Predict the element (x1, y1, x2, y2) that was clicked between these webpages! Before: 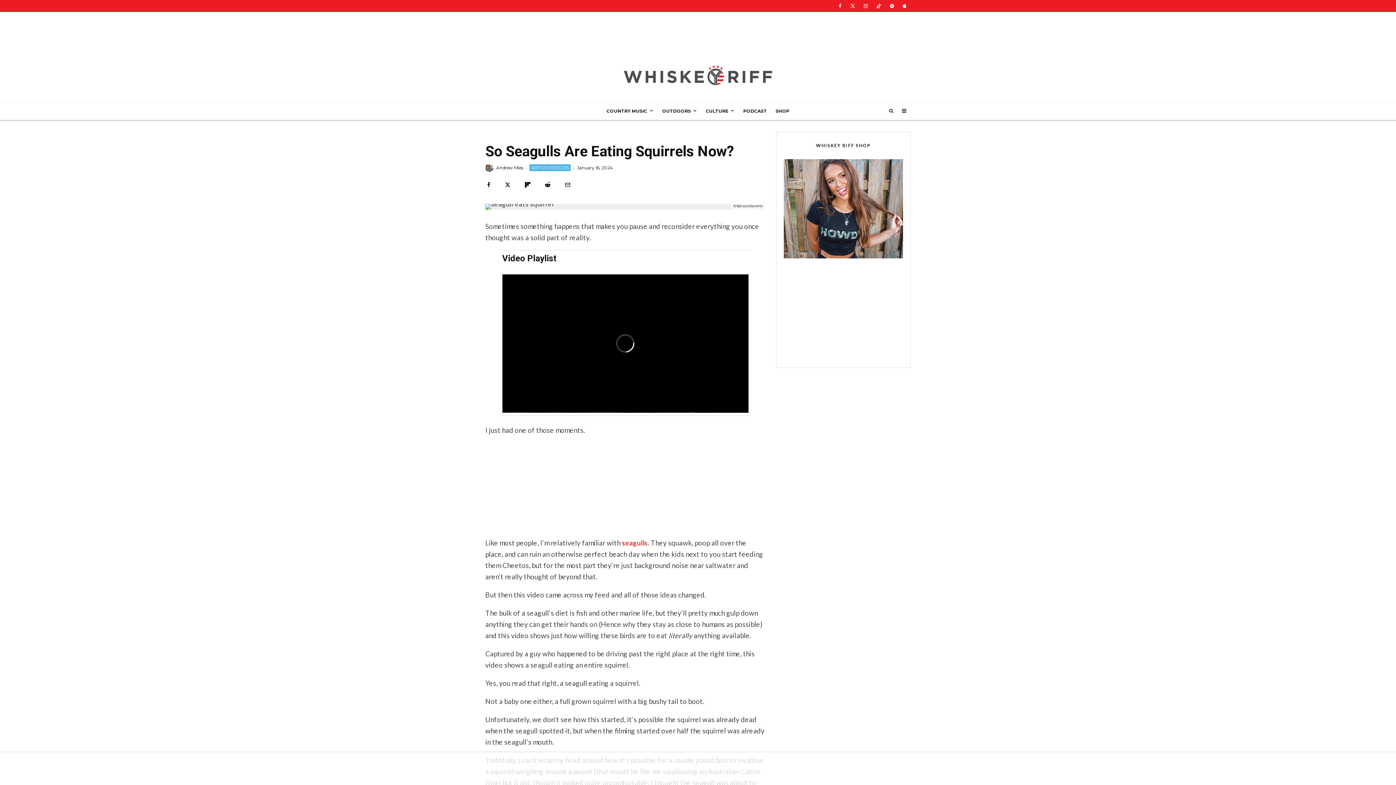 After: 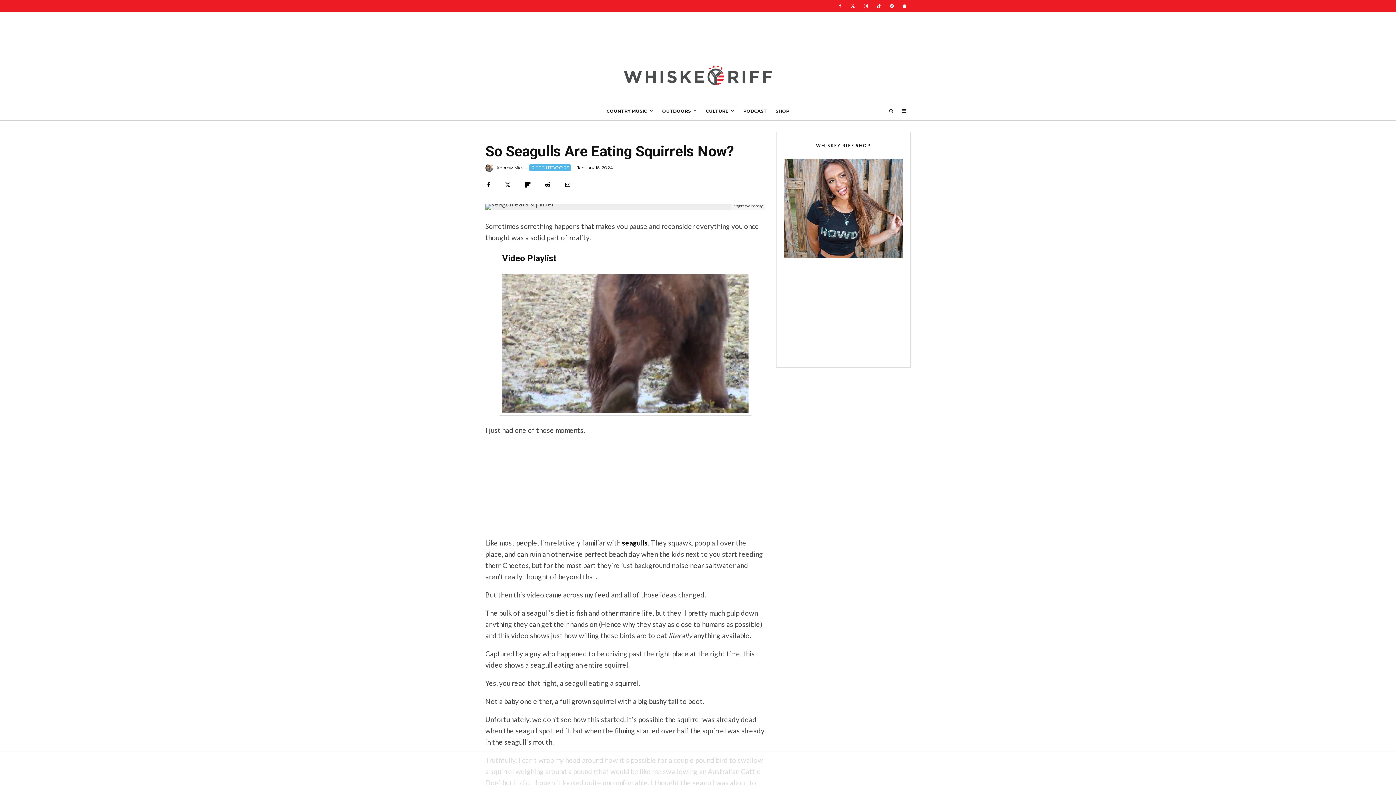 Action: label: seagulls bbox: (622, 538, 648, 547)